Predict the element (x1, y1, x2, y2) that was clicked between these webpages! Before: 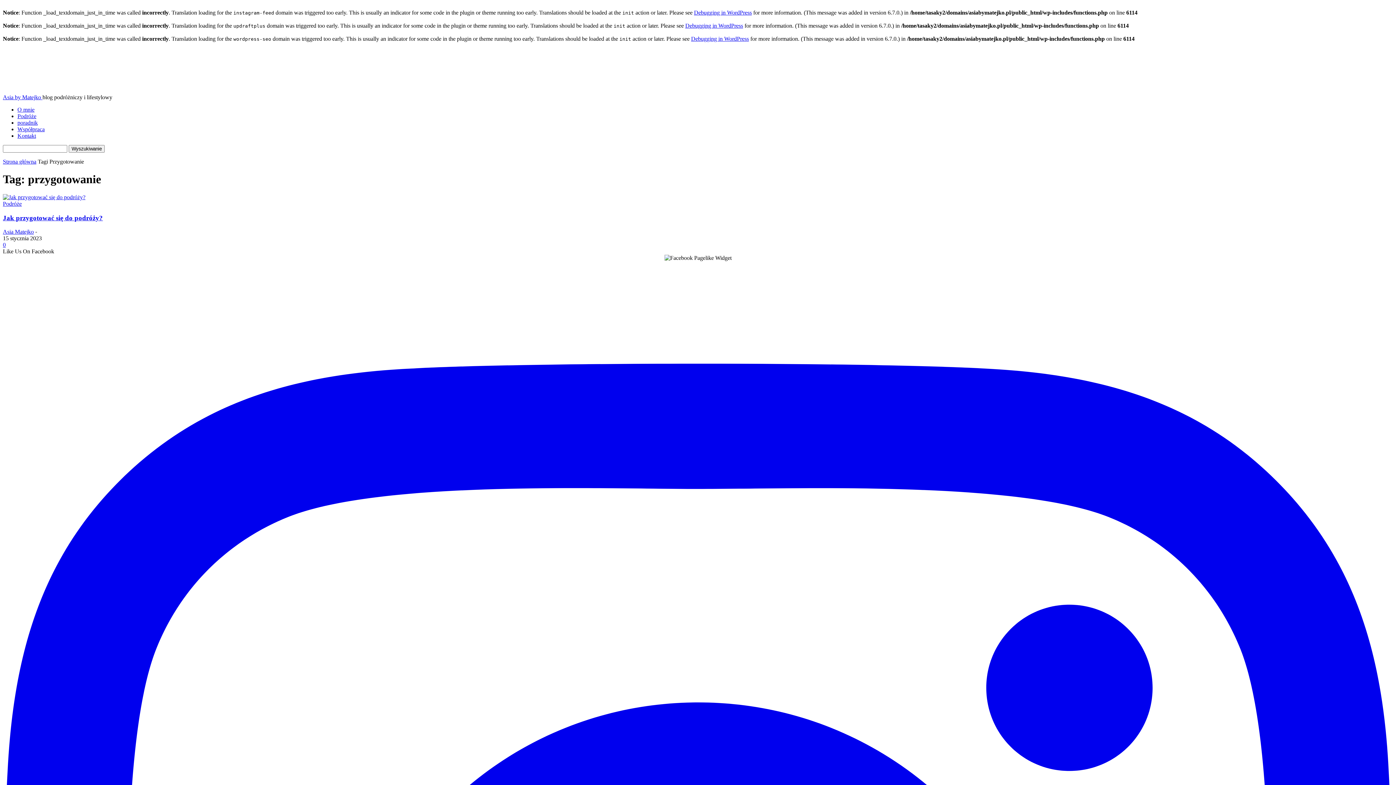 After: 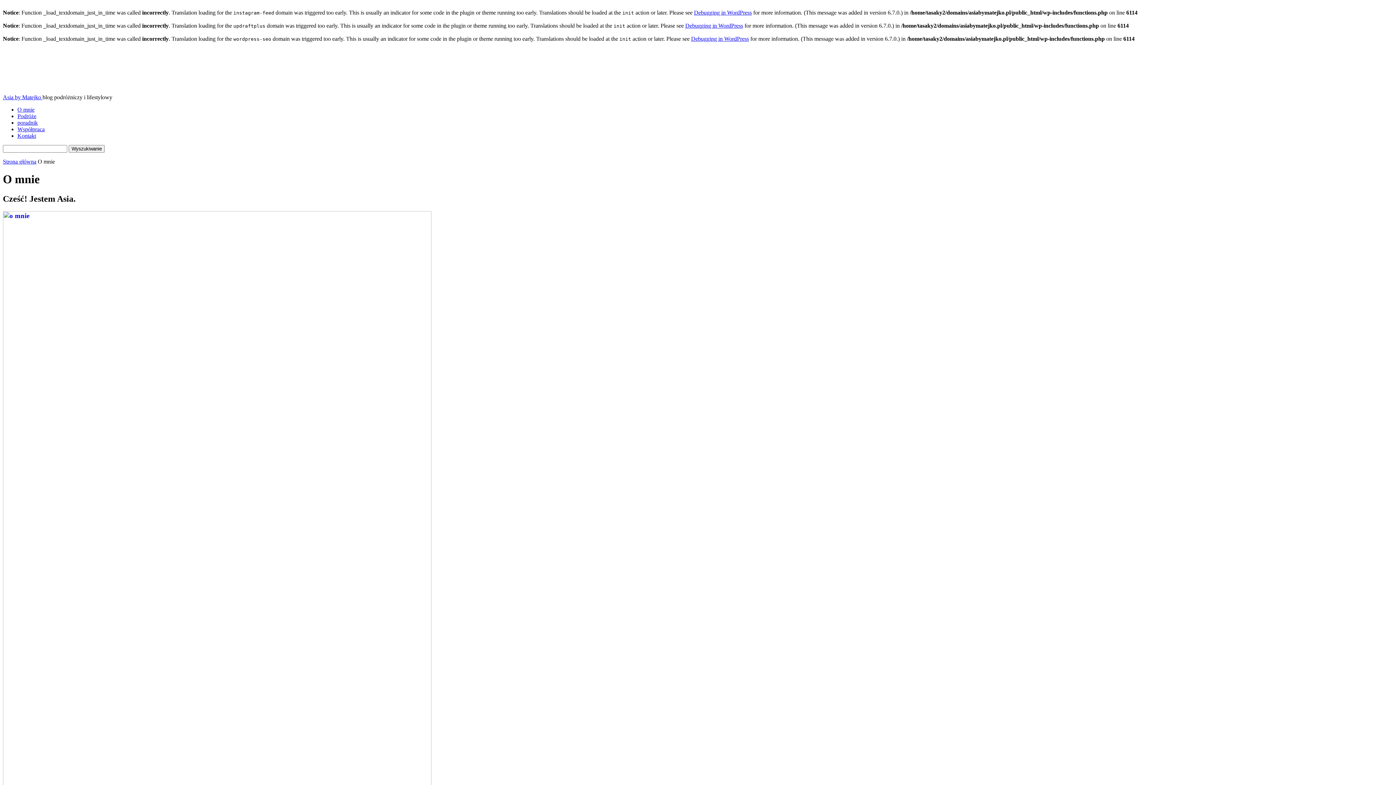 Action: bbox: (17, 106, 34, 112) label: O mnie